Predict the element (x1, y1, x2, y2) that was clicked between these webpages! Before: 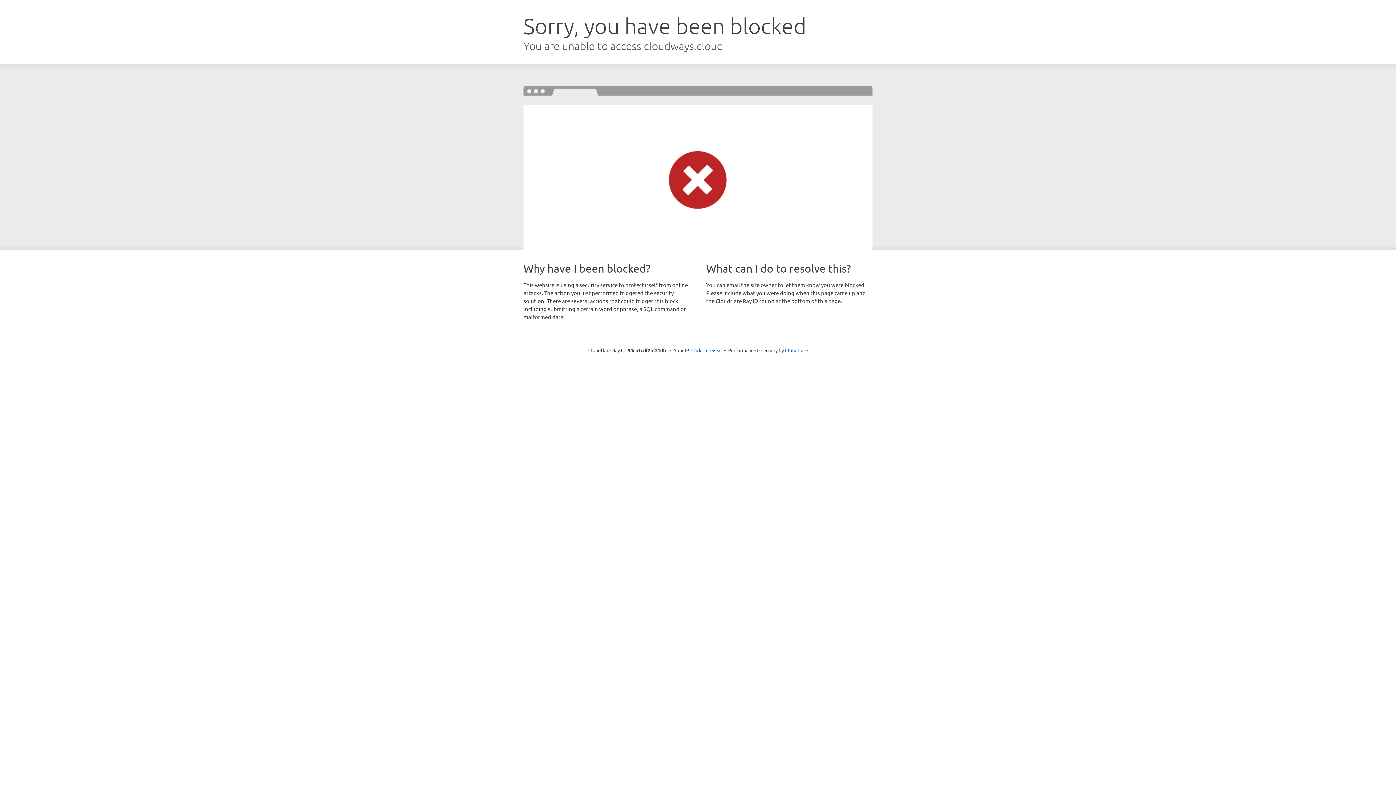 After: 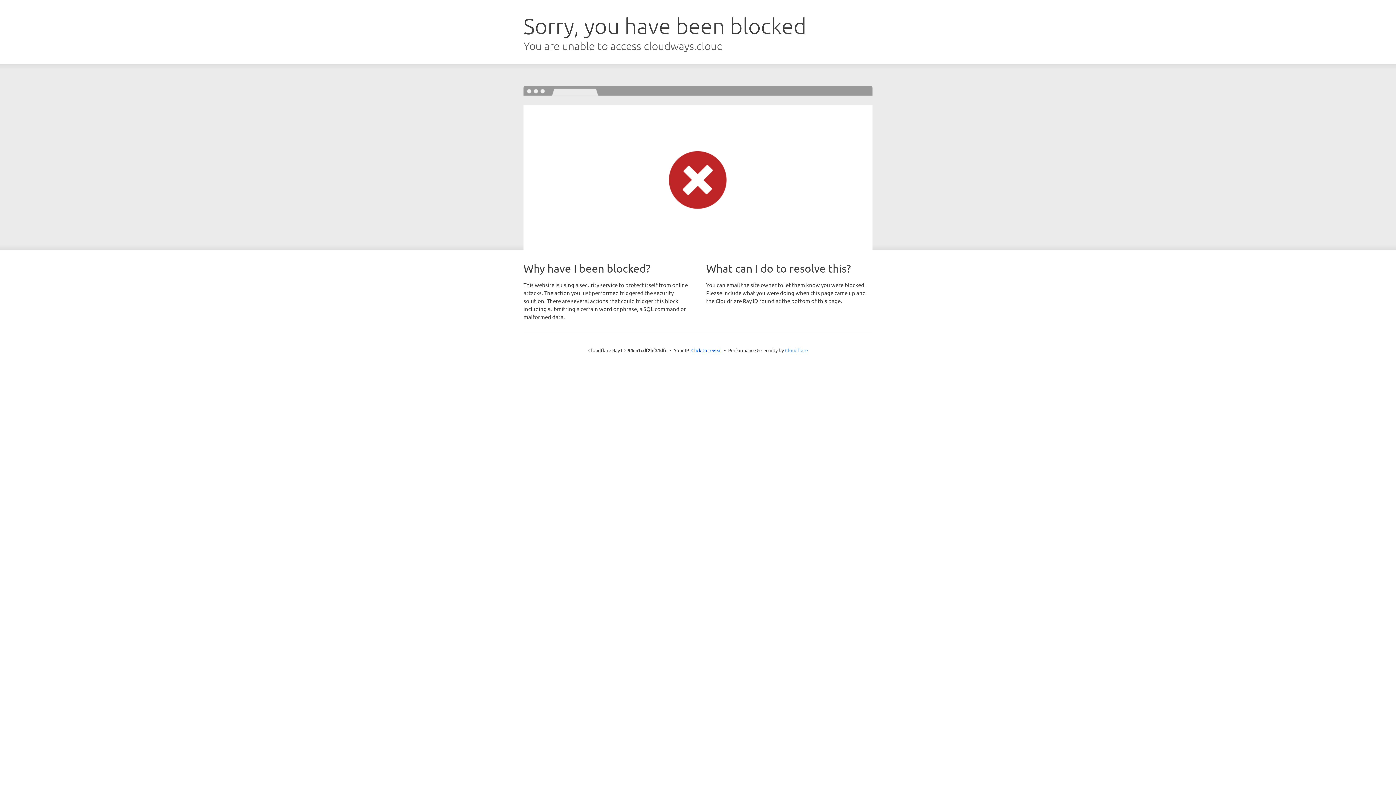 Action: label: Cloudflare bbox: (785, 347, 808, 353)